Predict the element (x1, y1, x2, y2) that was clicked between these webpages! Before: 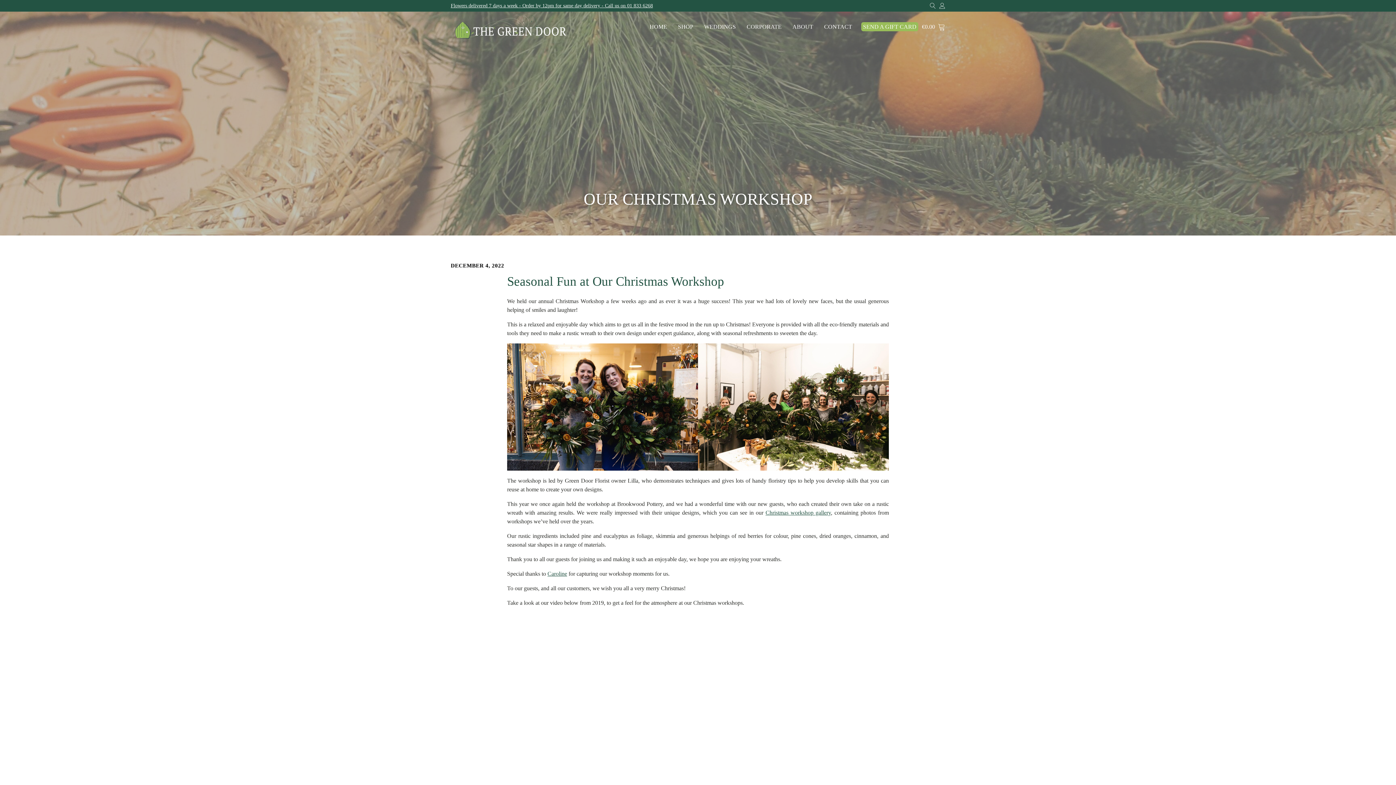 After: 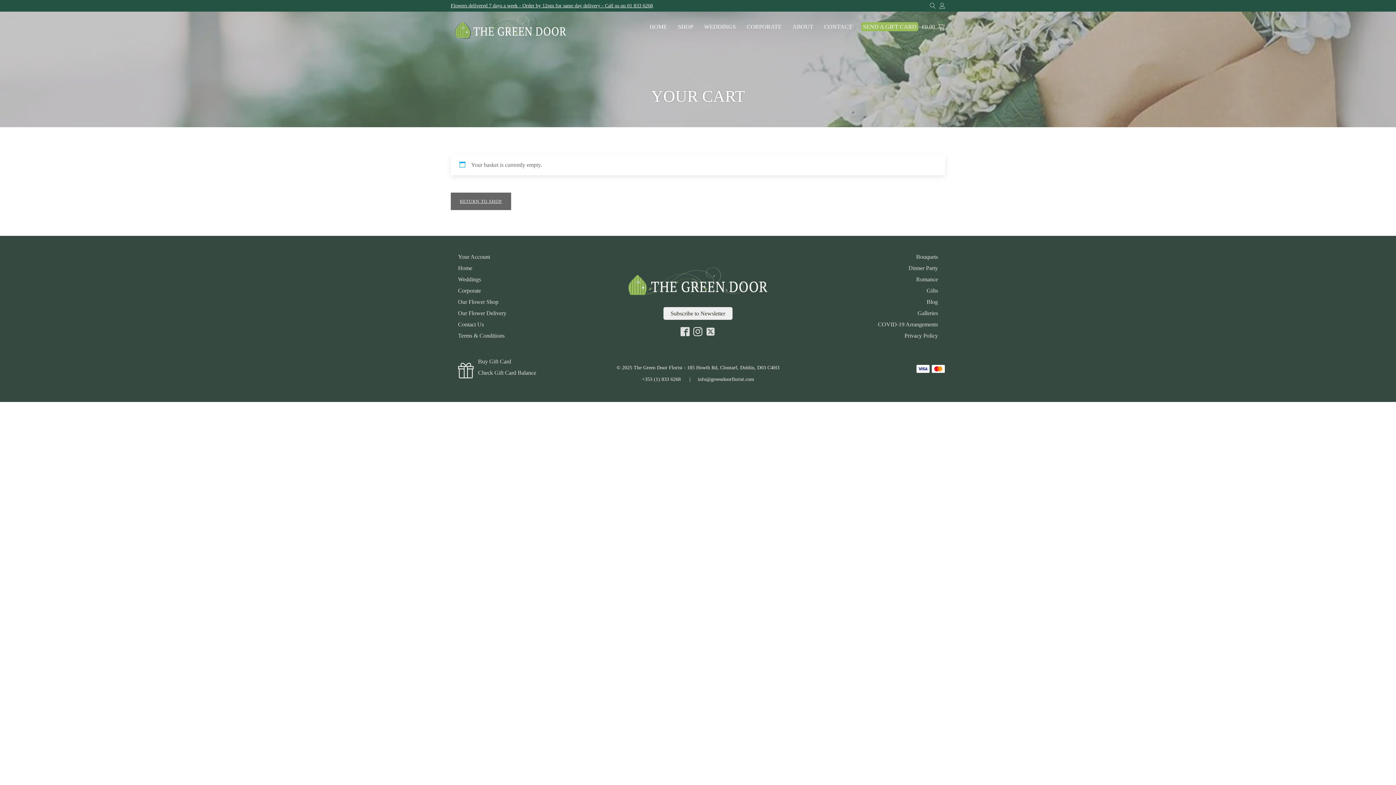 Action: label: €0.00 bbox: (922, 22, 945, 31)